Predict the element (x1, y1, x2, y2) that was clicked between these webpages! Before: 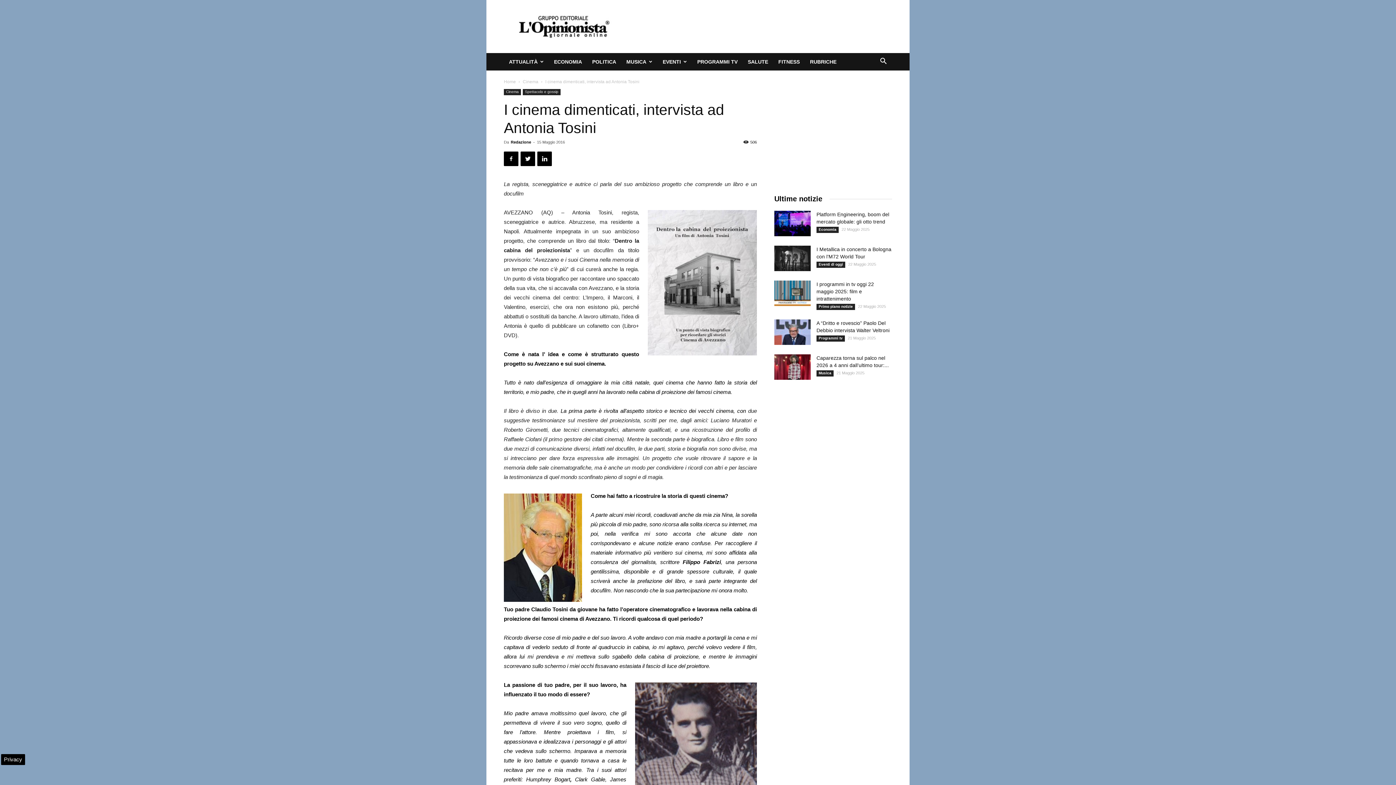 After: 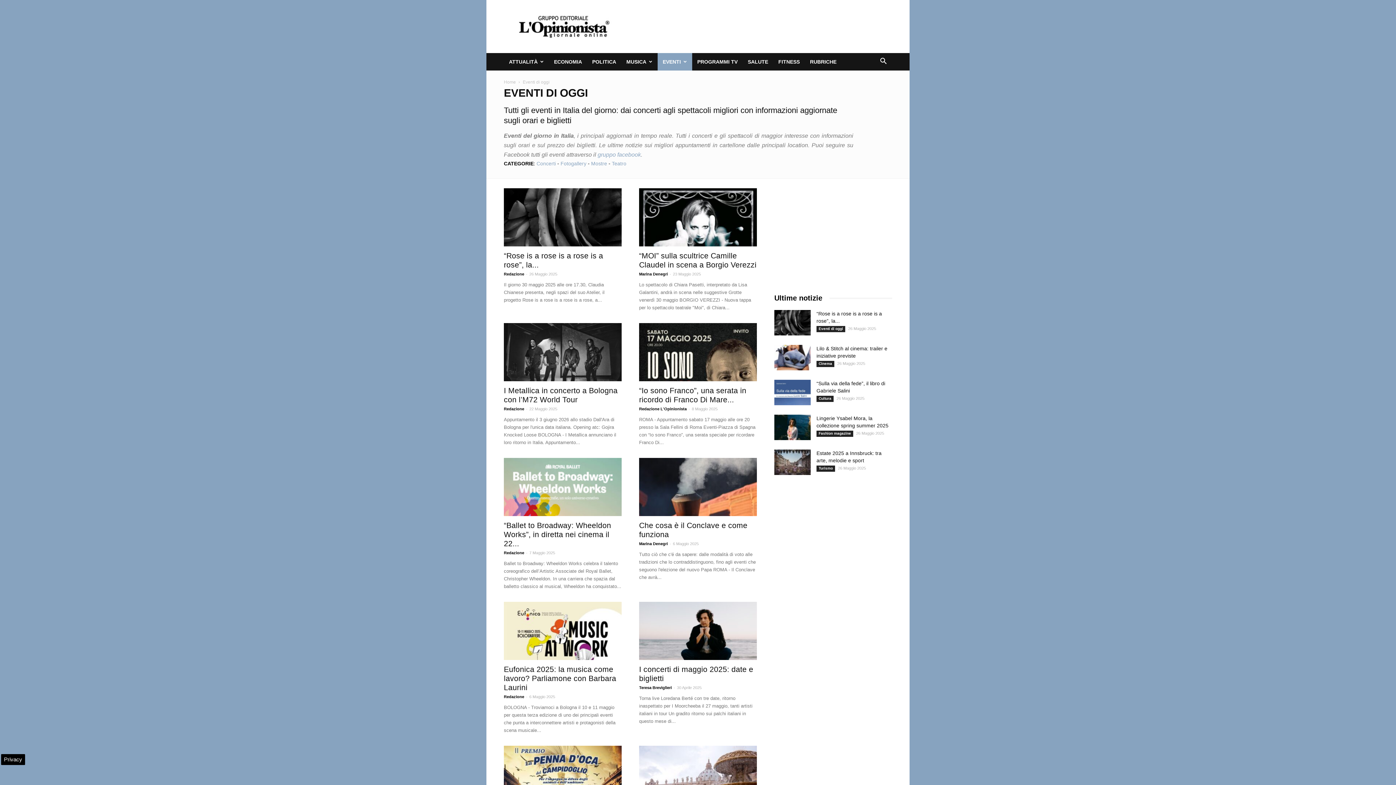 Action: label: Eventi di oggi bbox: (816, 261, 845, 268)